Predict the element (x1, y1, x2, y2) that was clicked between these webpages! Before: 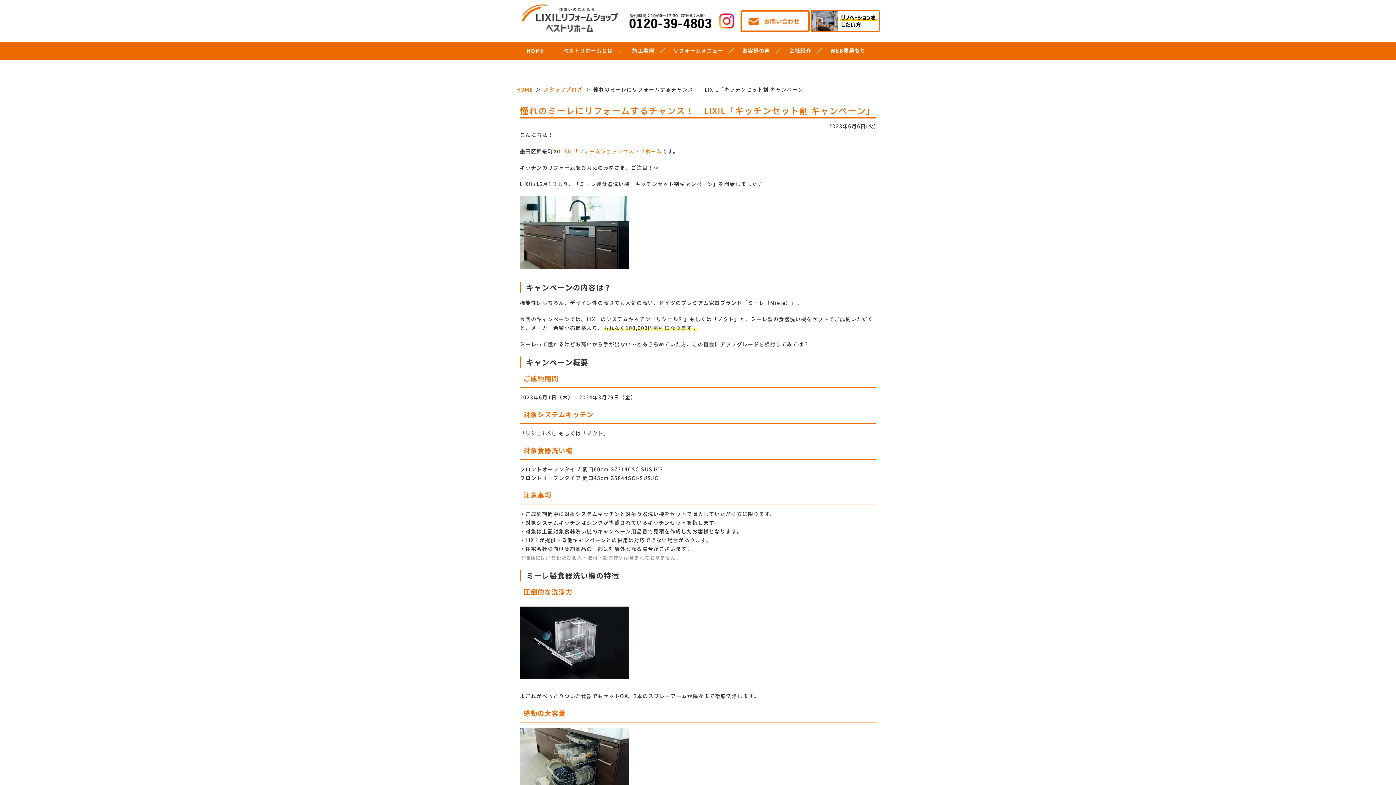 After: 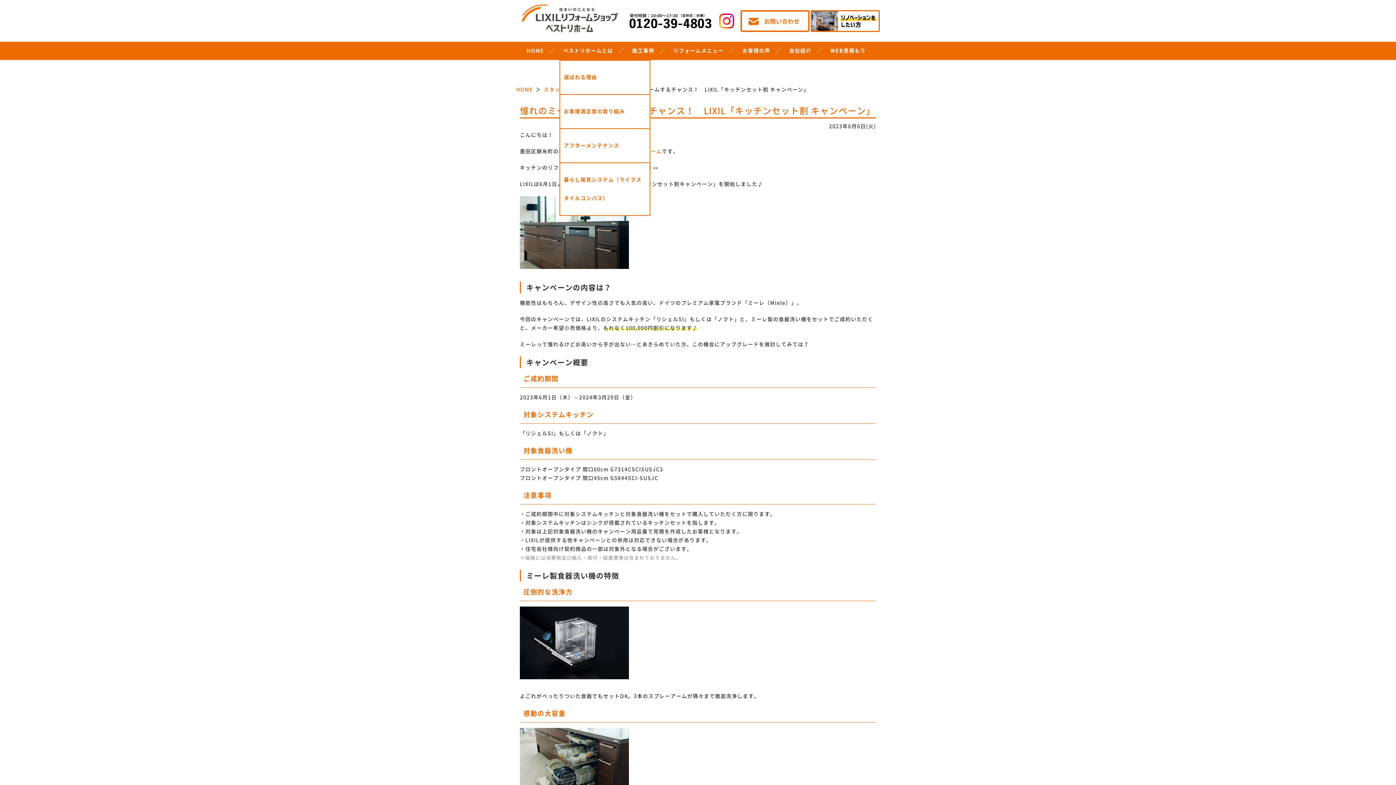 Action: bbox: (559, 41, 620, 60) label: ベストリホームとは